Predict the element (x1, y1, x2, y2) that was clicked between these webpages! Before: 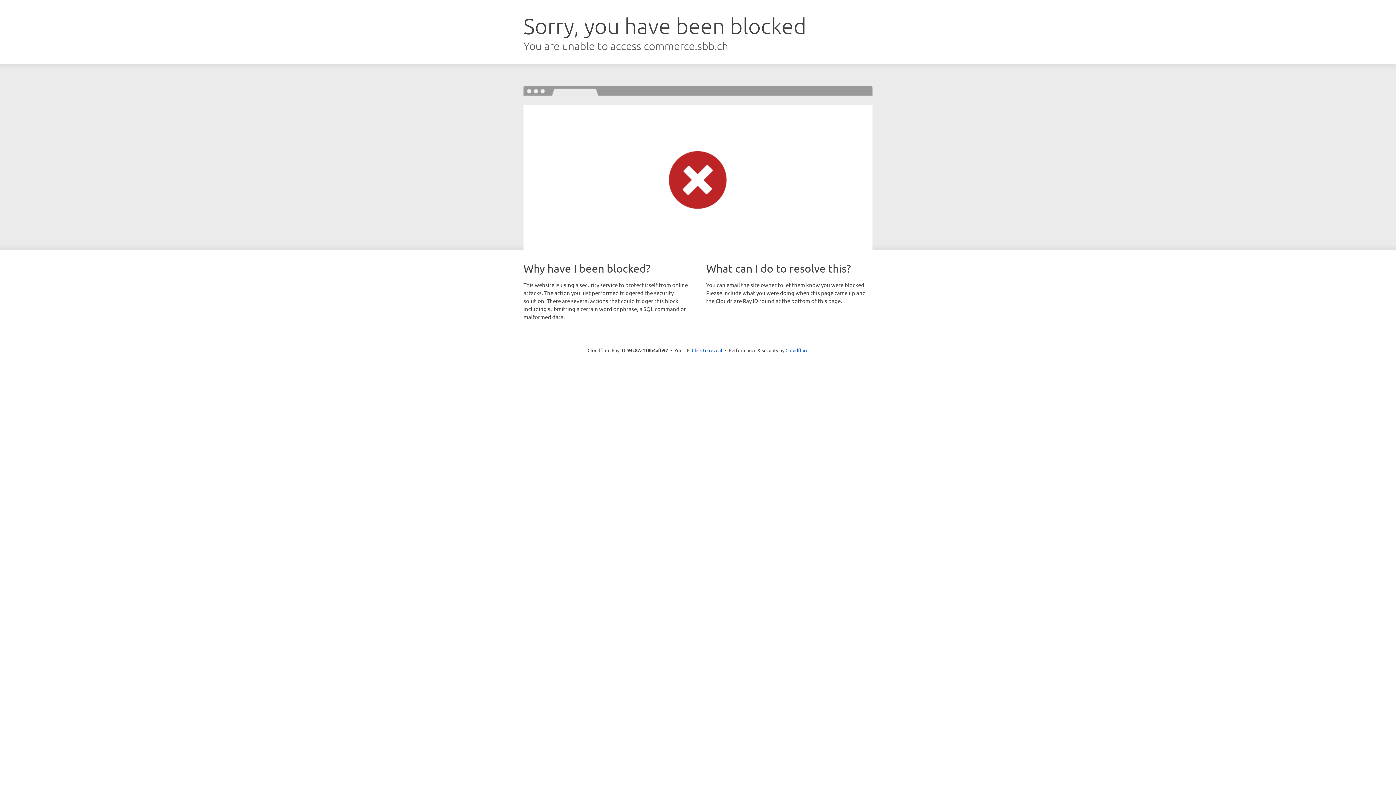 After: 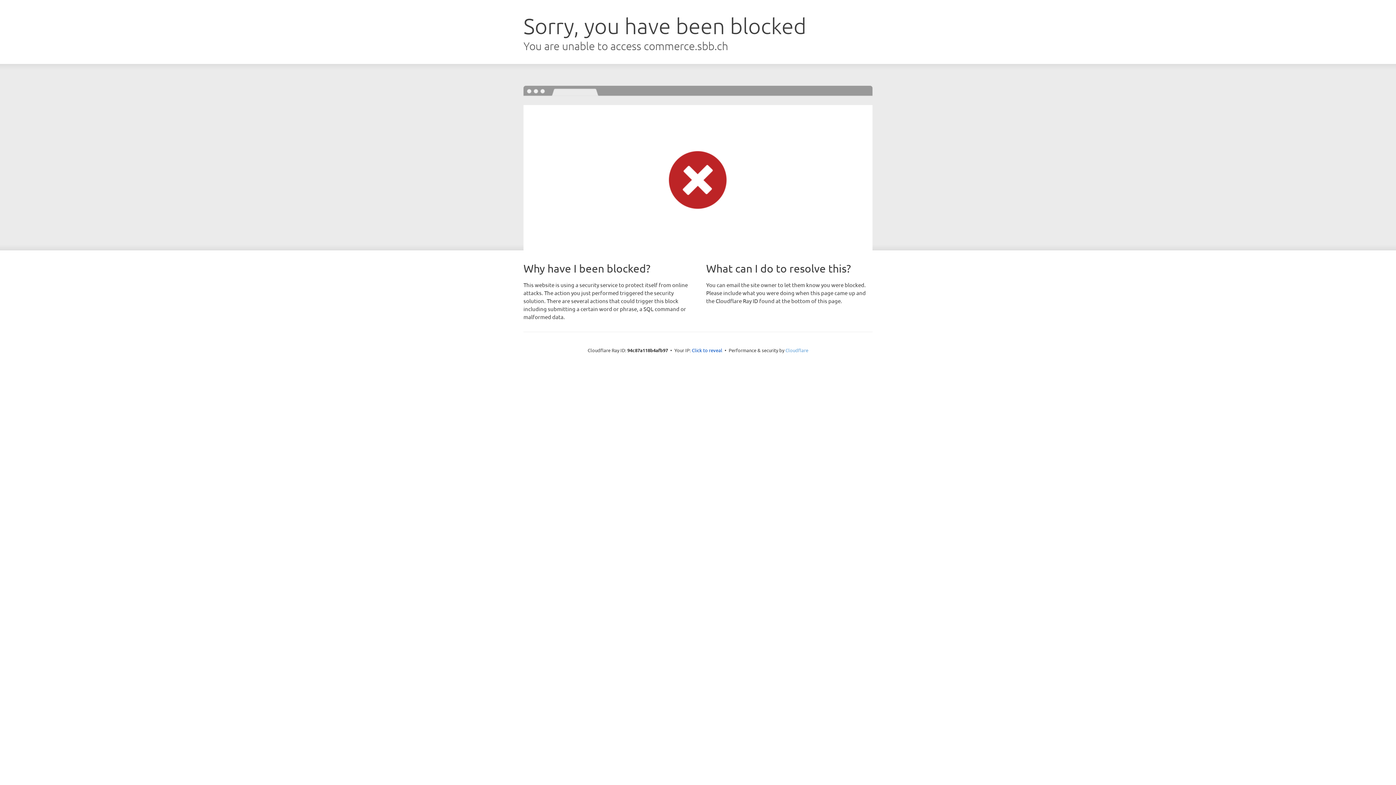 Action: bbox: (785, 347, 808, 353) label: Cloudflare